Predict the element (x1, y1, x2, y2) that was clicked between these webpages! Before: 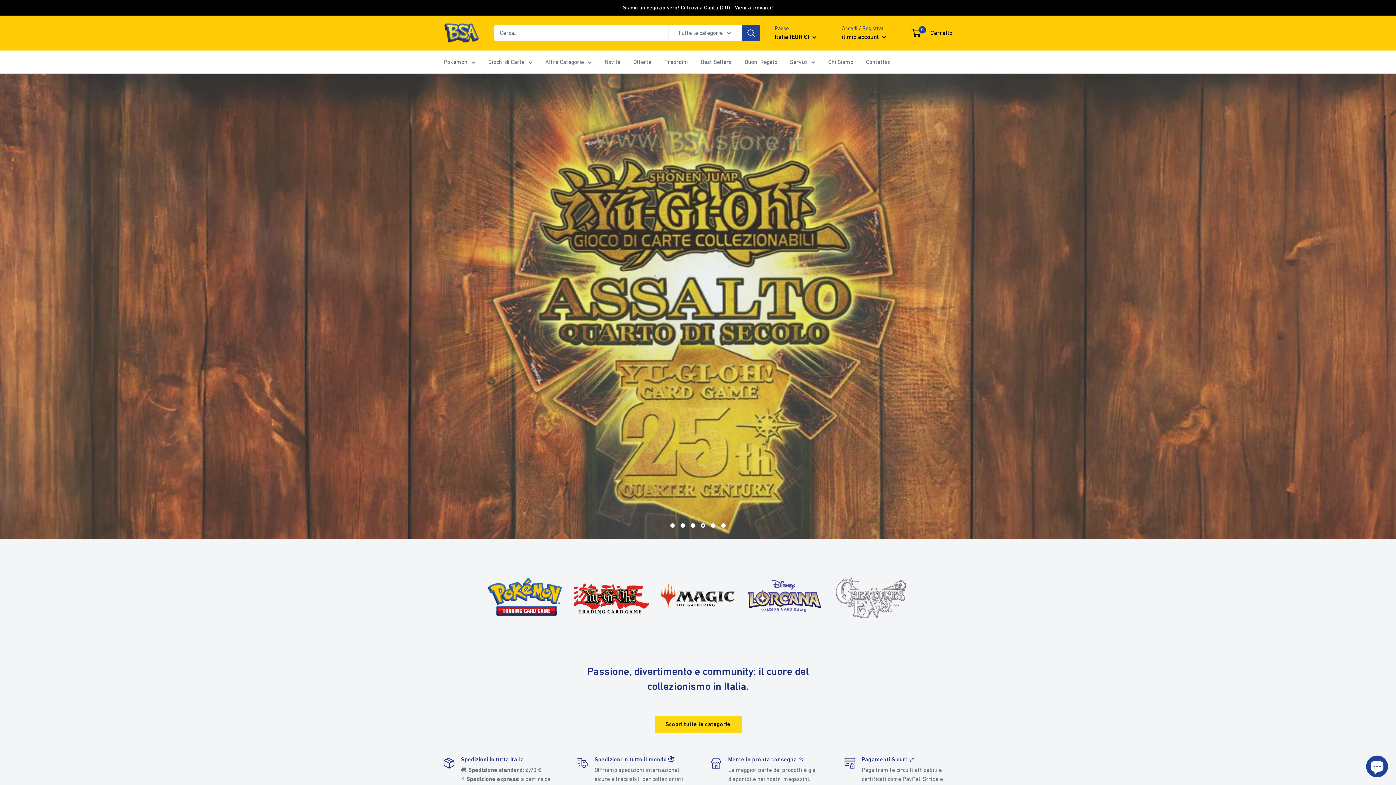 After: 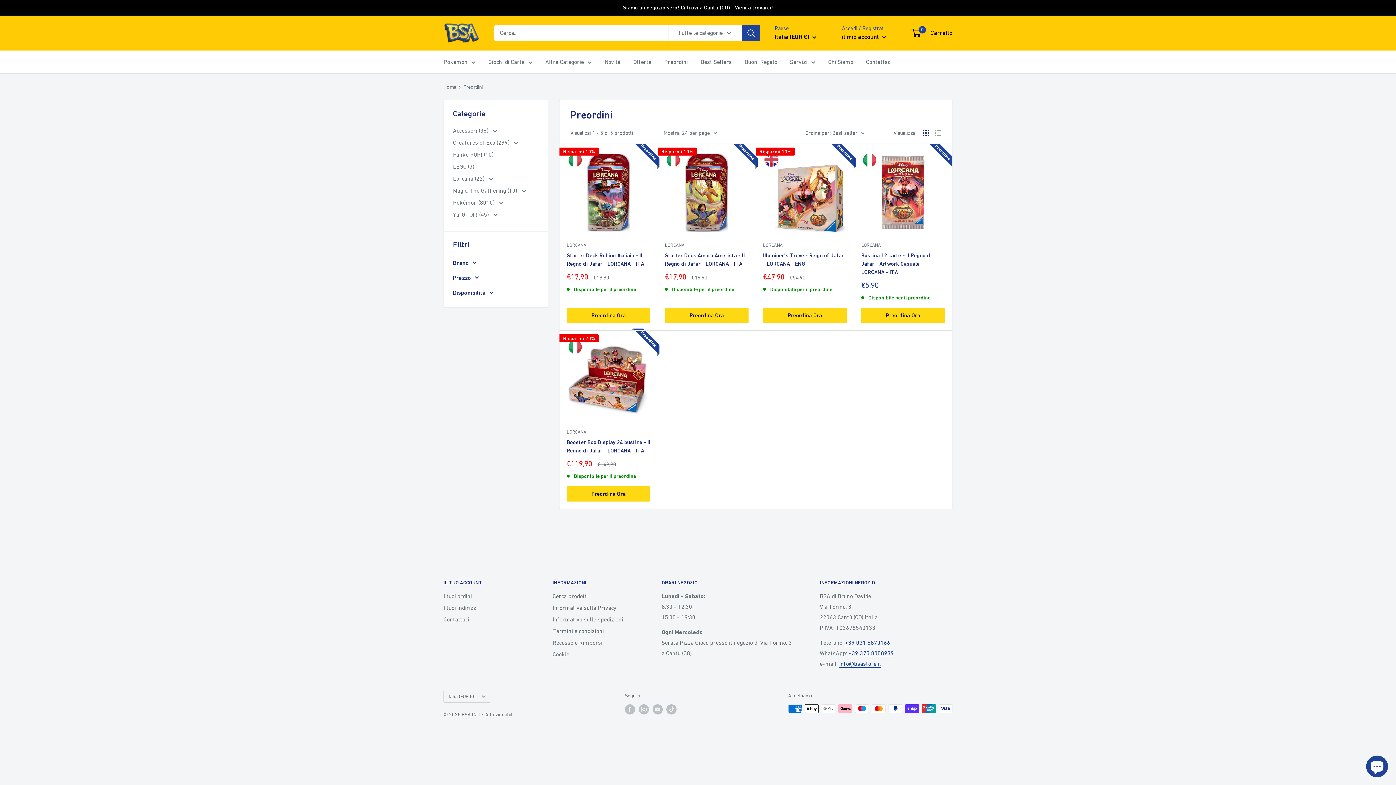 Action: bbox: (664, 56, 688, 67) label: Preordini